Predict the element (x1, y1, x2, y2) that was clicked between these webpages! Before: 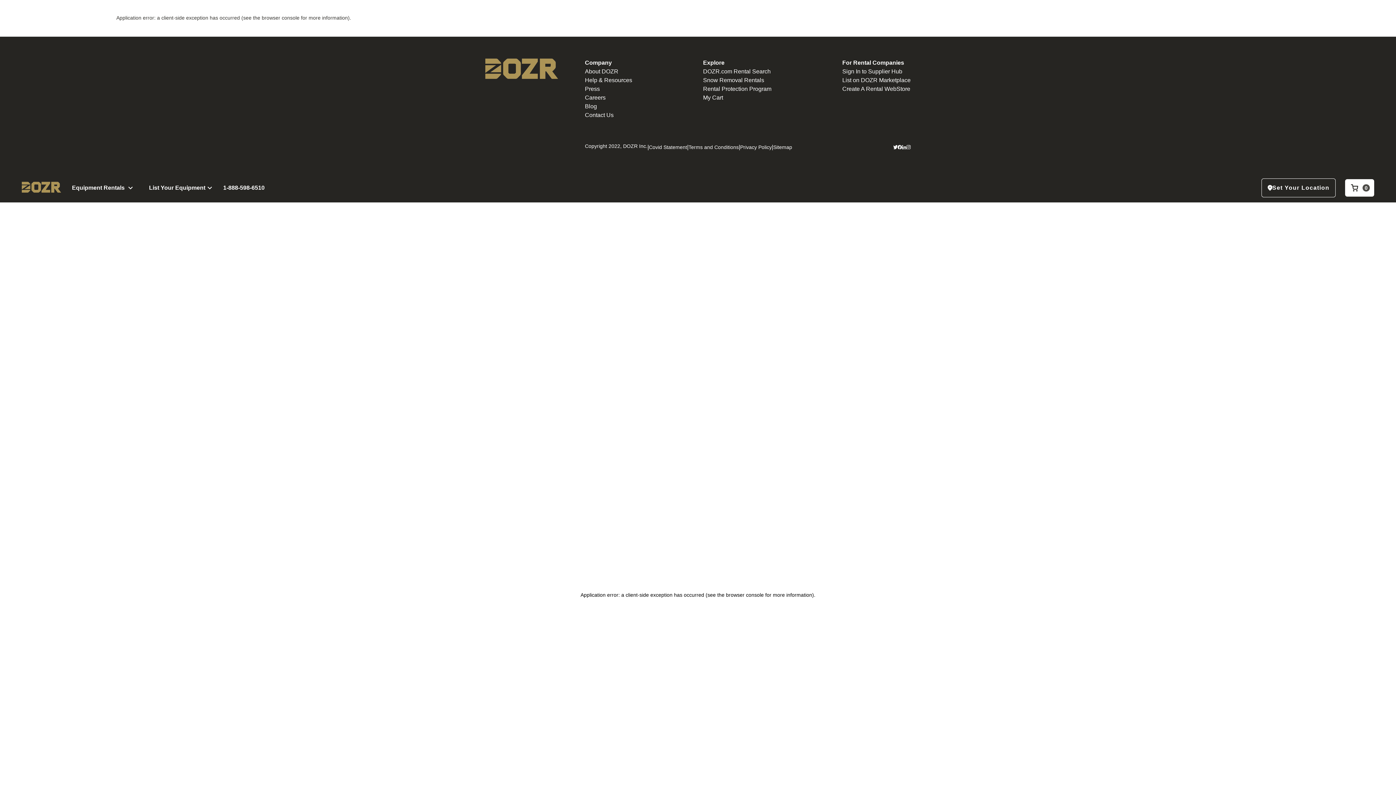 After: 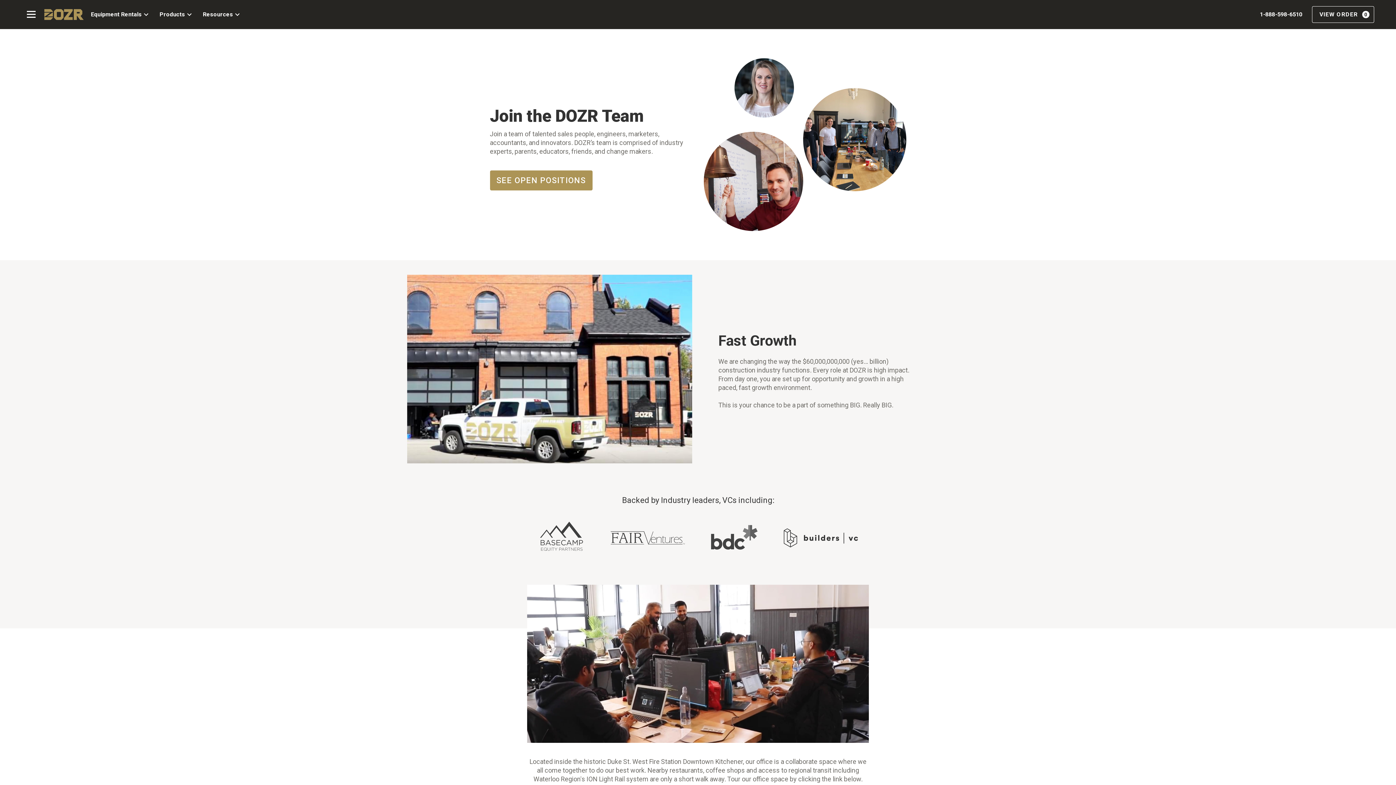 Action: bbox: (585, 94, 605, 100) label: Careers